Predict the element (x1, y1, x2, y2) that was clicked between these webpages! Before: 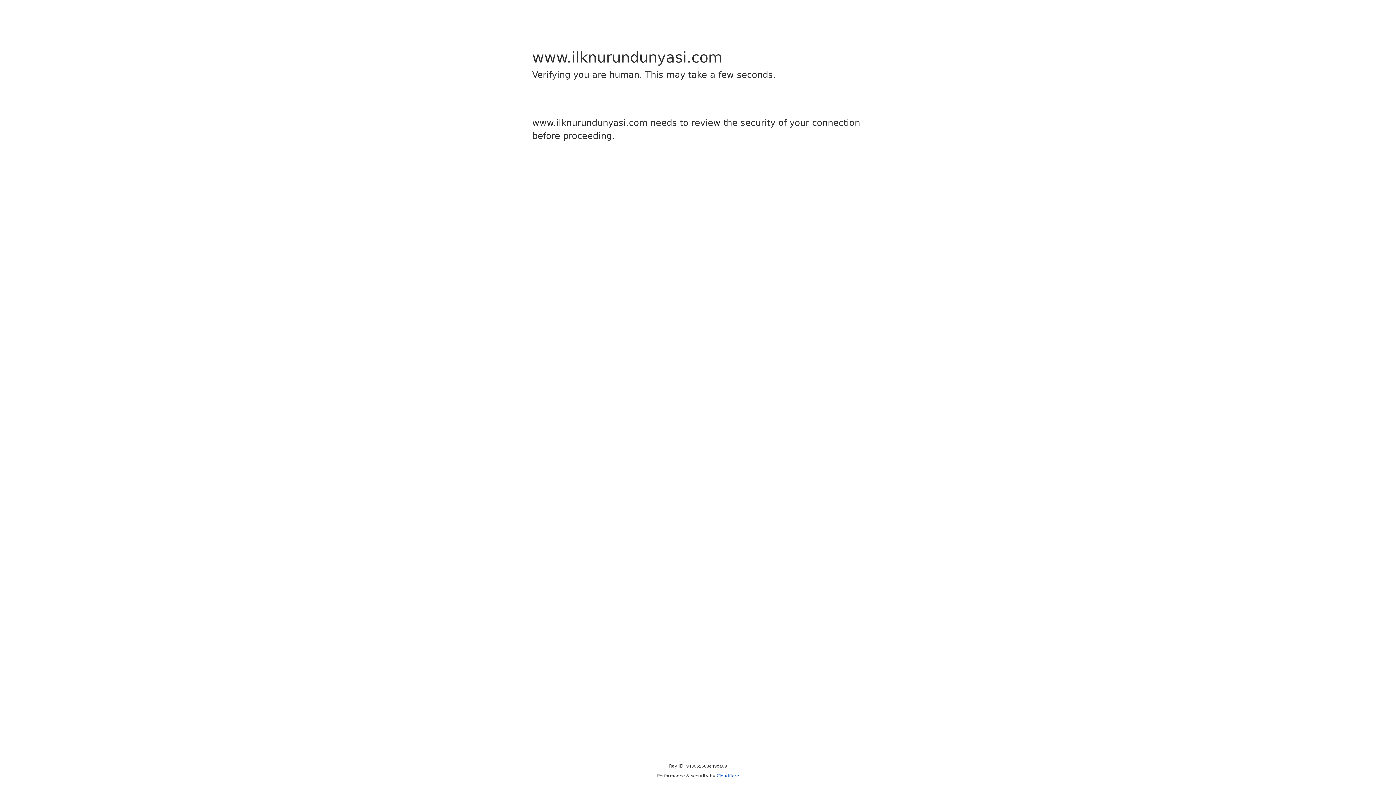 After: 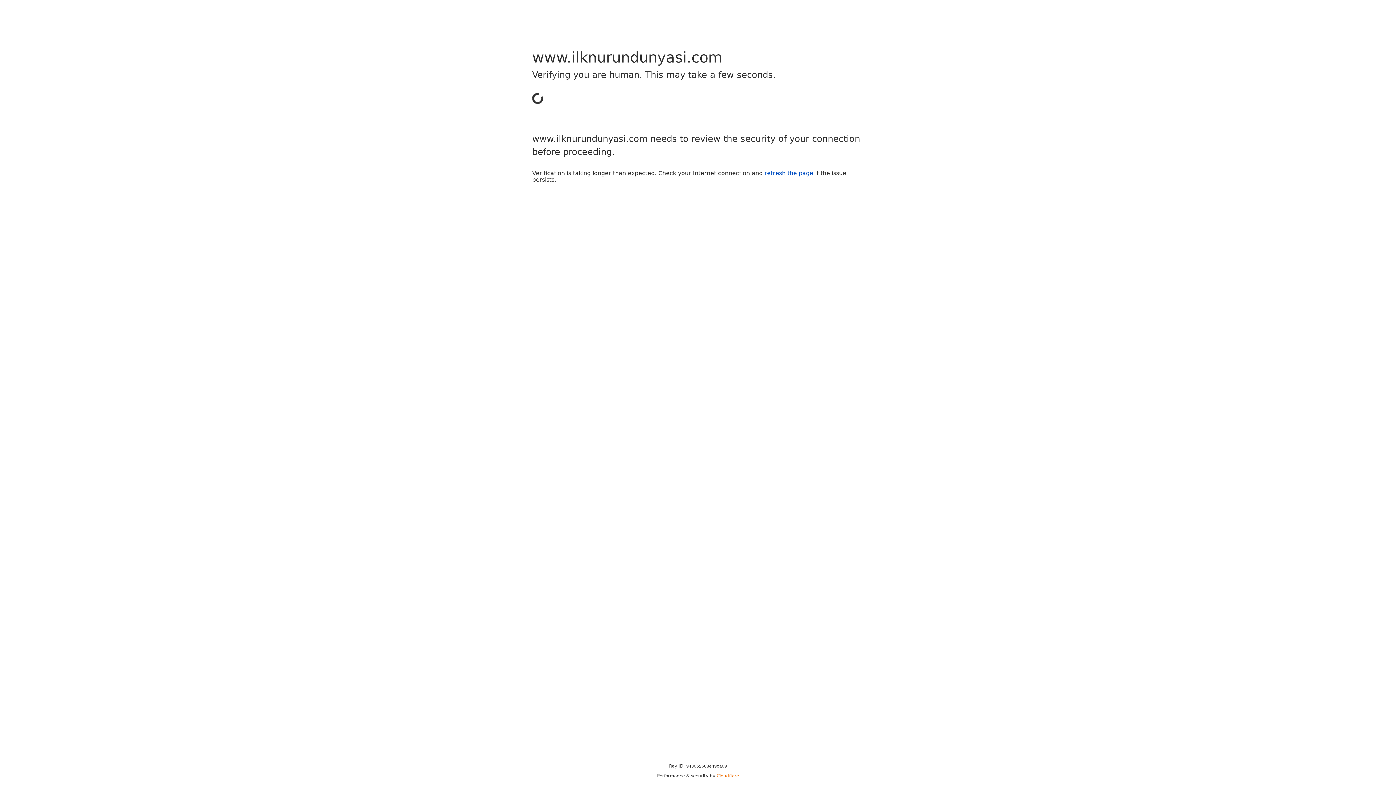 Action: bbox: (716, 773, 739, 778) label: Cloudflare